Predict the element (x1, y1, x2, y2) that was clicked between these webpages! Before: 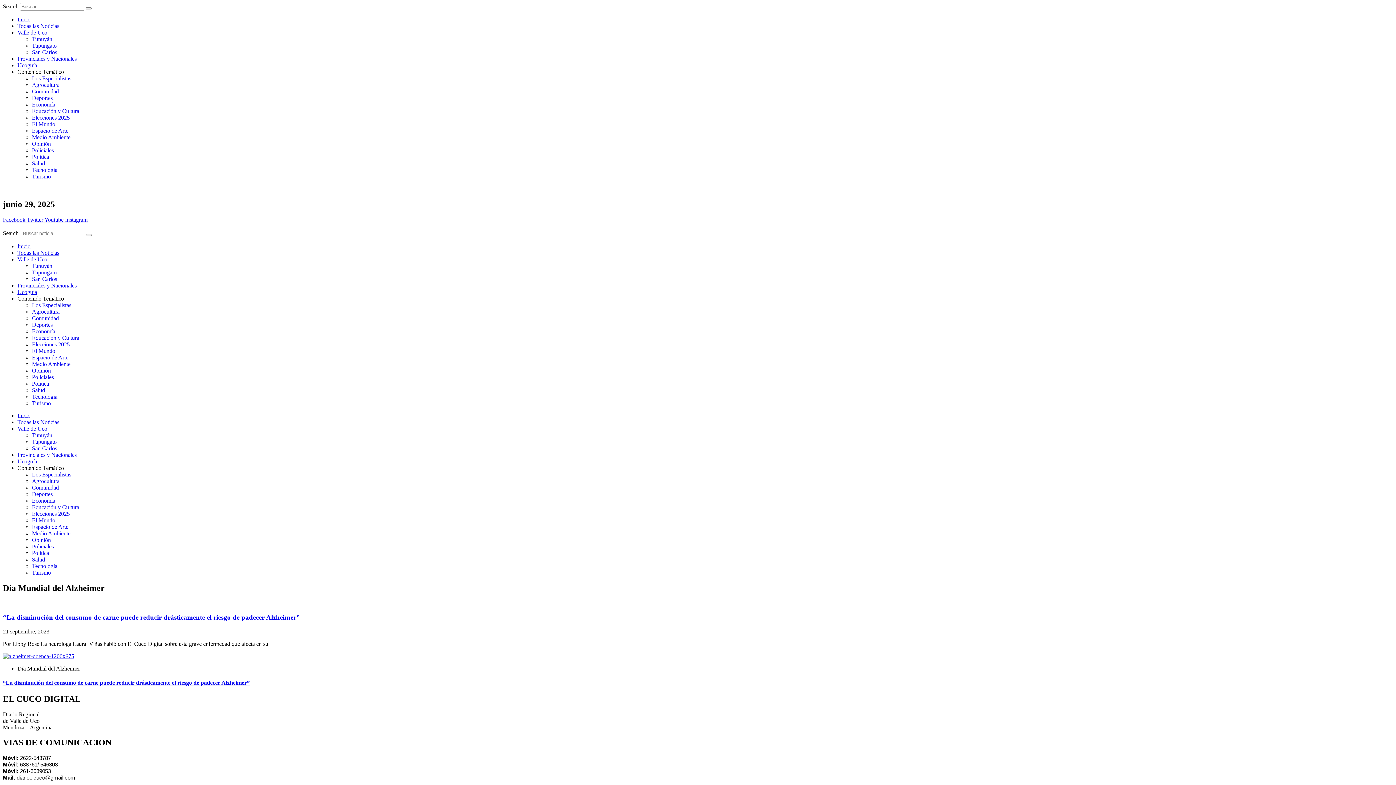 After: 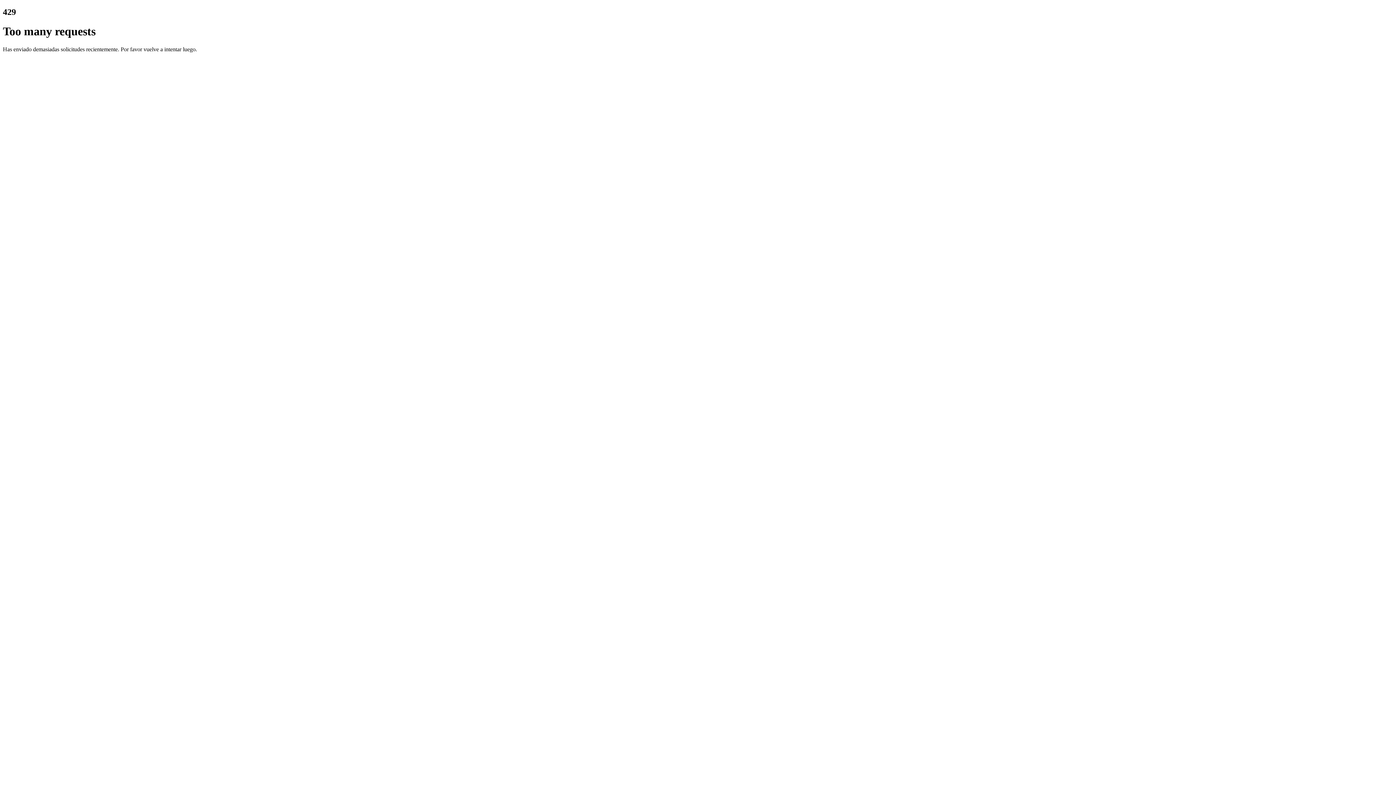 Action: label: “La disminución del consumo de carne puede reducir drásticamente el riesgo de padecer Alzheimer” bbox: (2, 680, 249, 686)